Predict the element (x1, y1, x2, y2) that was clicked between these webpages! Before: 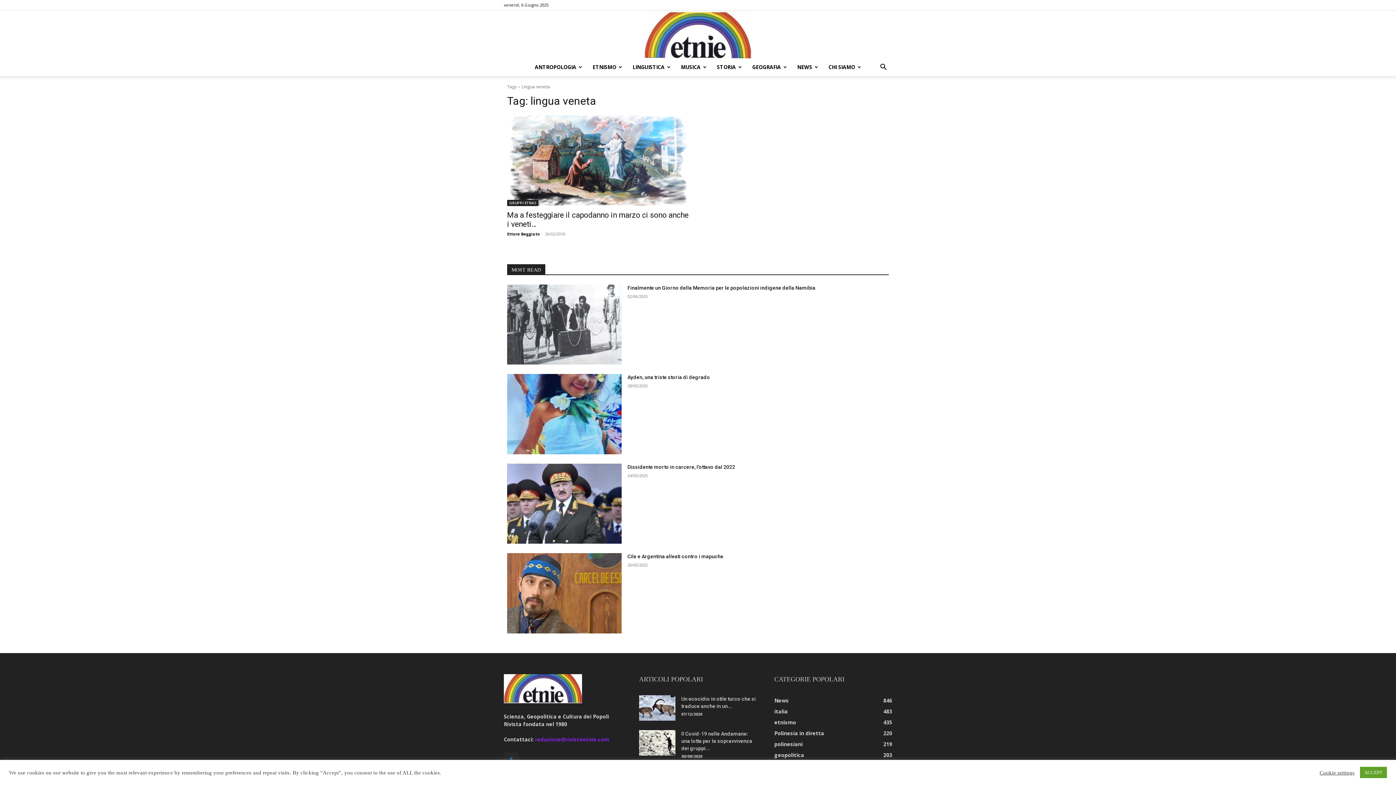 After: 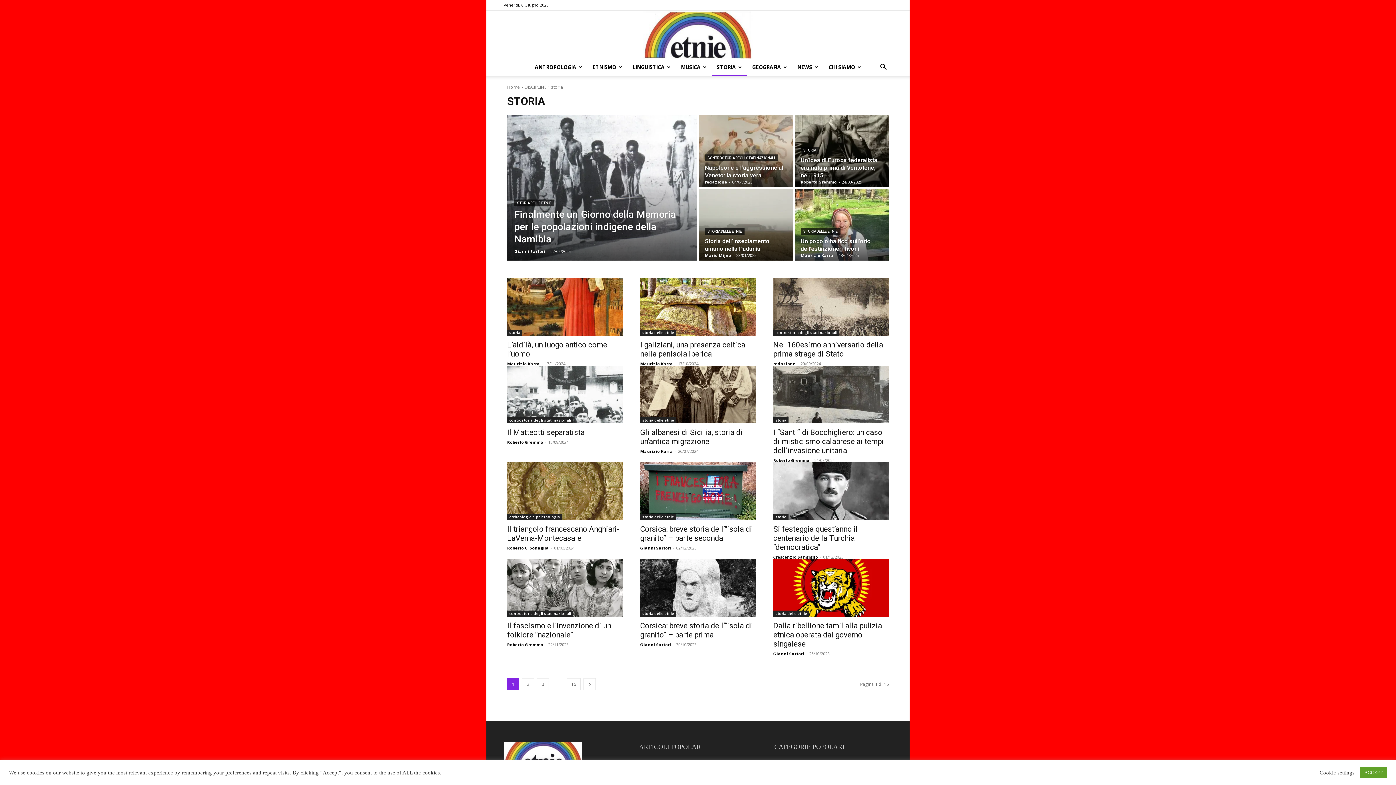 Action: label: STORIA bbox: (712, 58, 747, 76)